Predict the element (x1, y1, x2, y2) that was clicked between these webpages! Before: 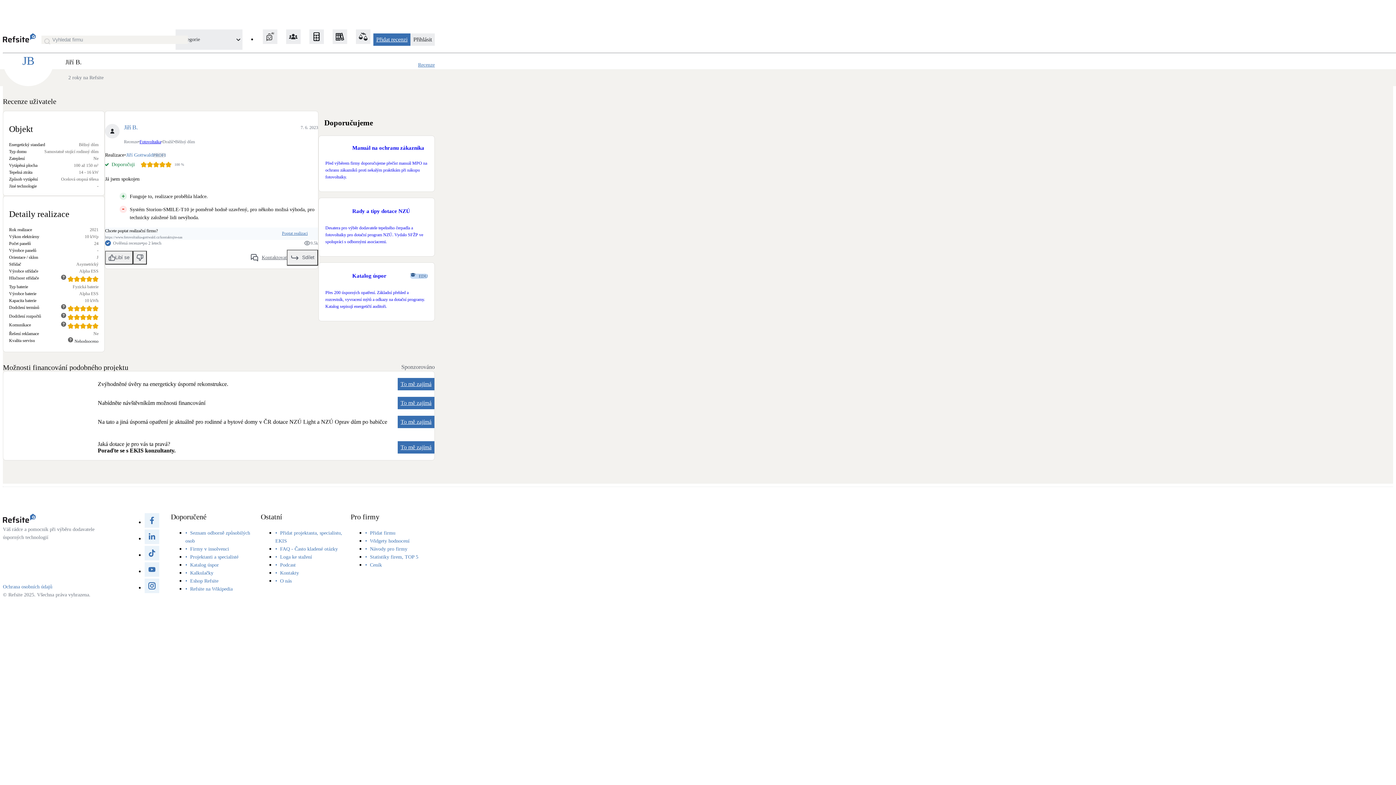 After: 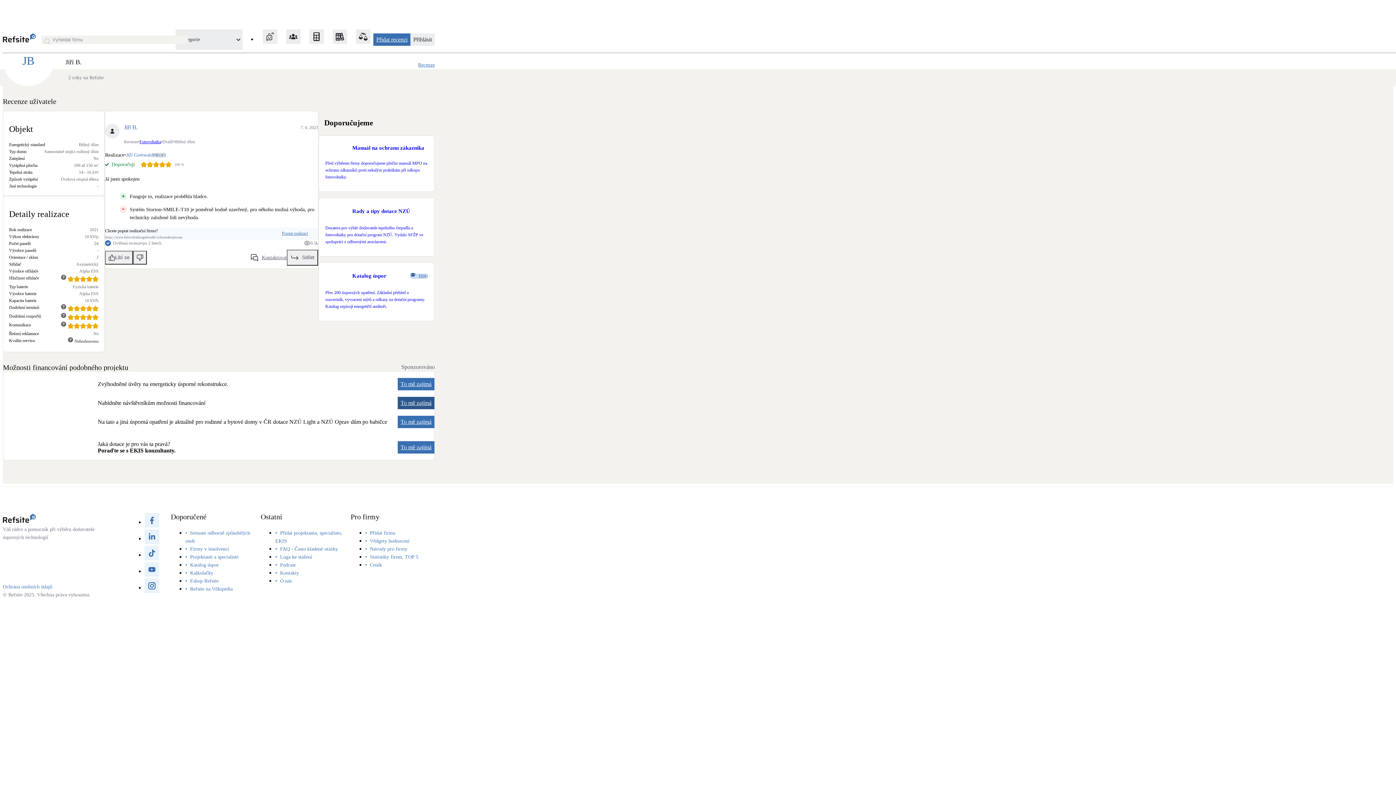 Action: label: To mě zajímá bbox: (397, 396, 434, 409)